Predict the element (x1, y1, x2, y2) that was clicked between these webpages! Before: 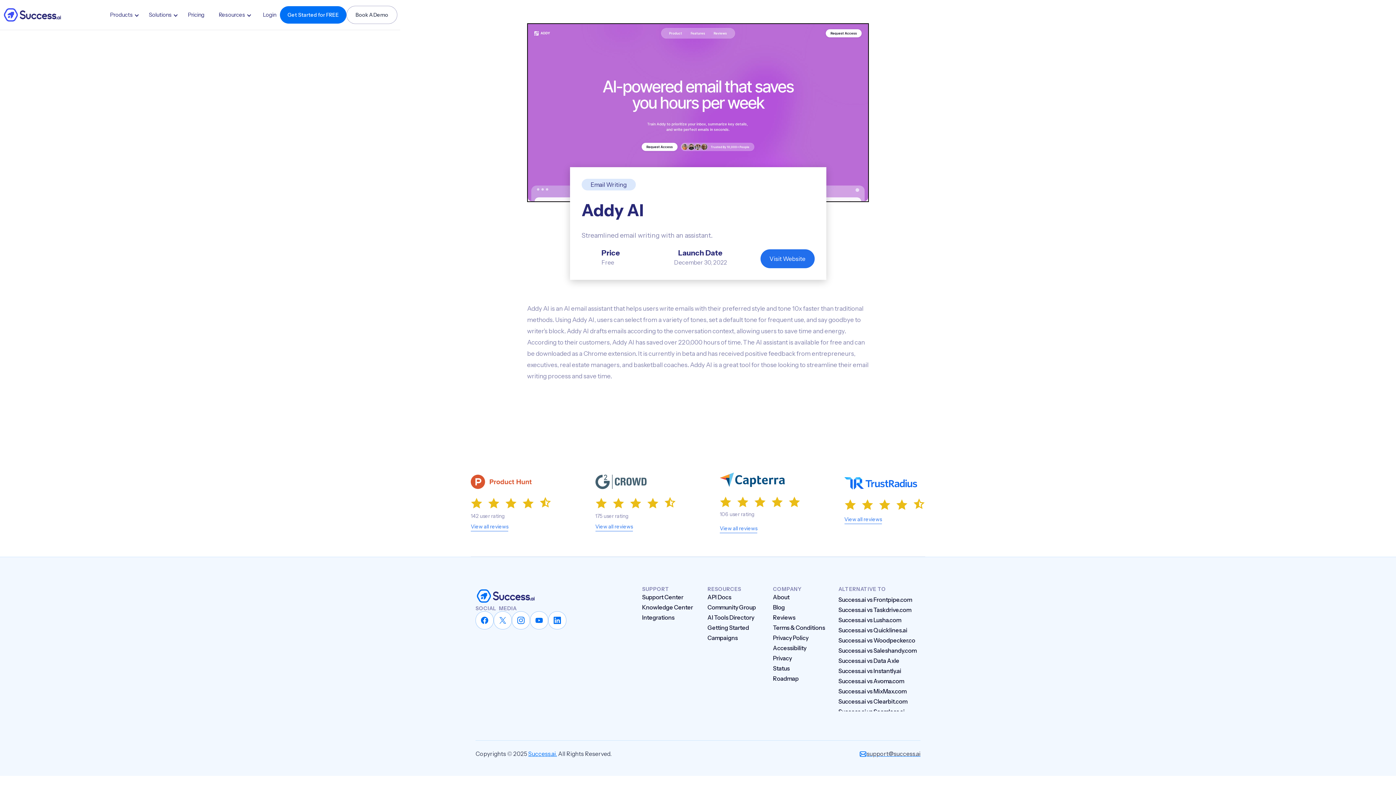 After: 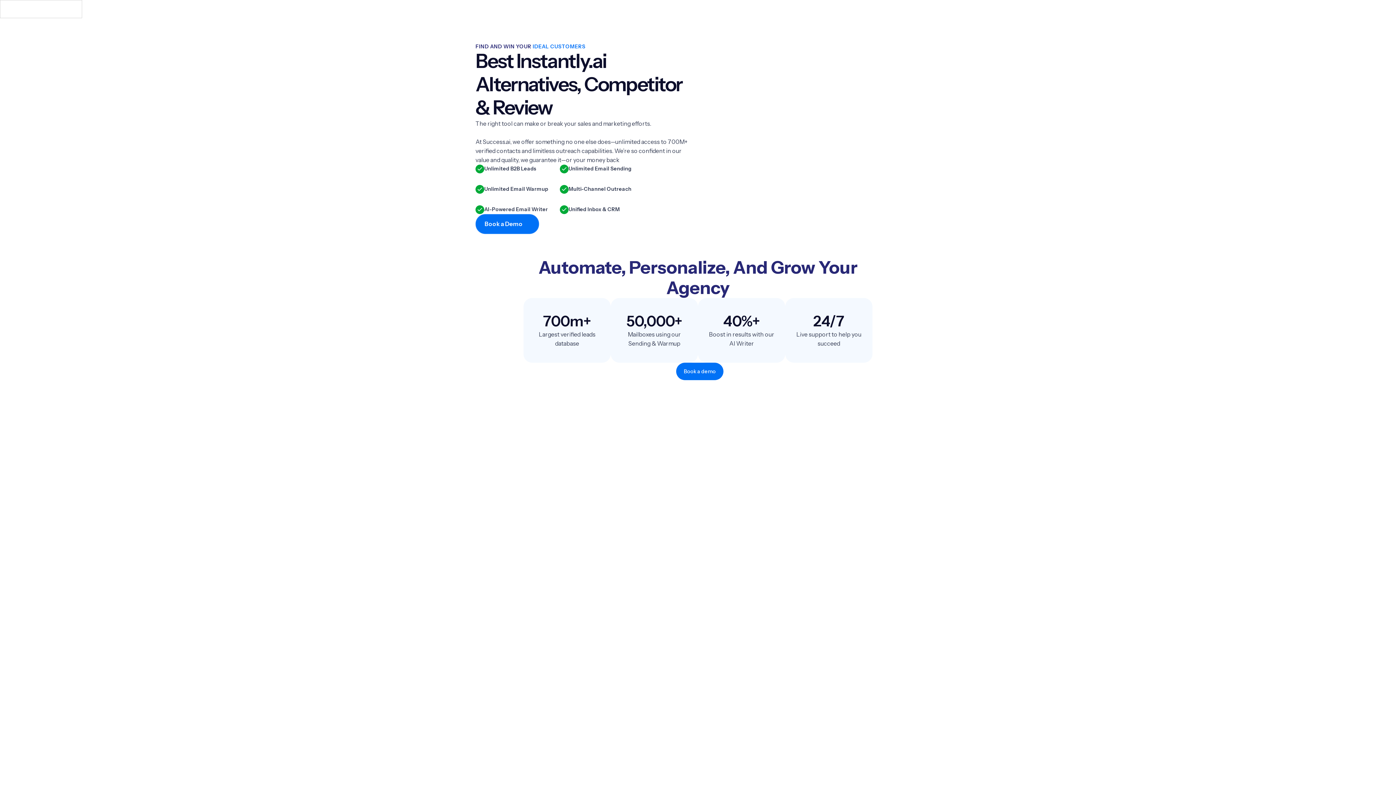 Action: label: Success.ai vs Instantly.ai bbox: (838, 666, 901, 676)